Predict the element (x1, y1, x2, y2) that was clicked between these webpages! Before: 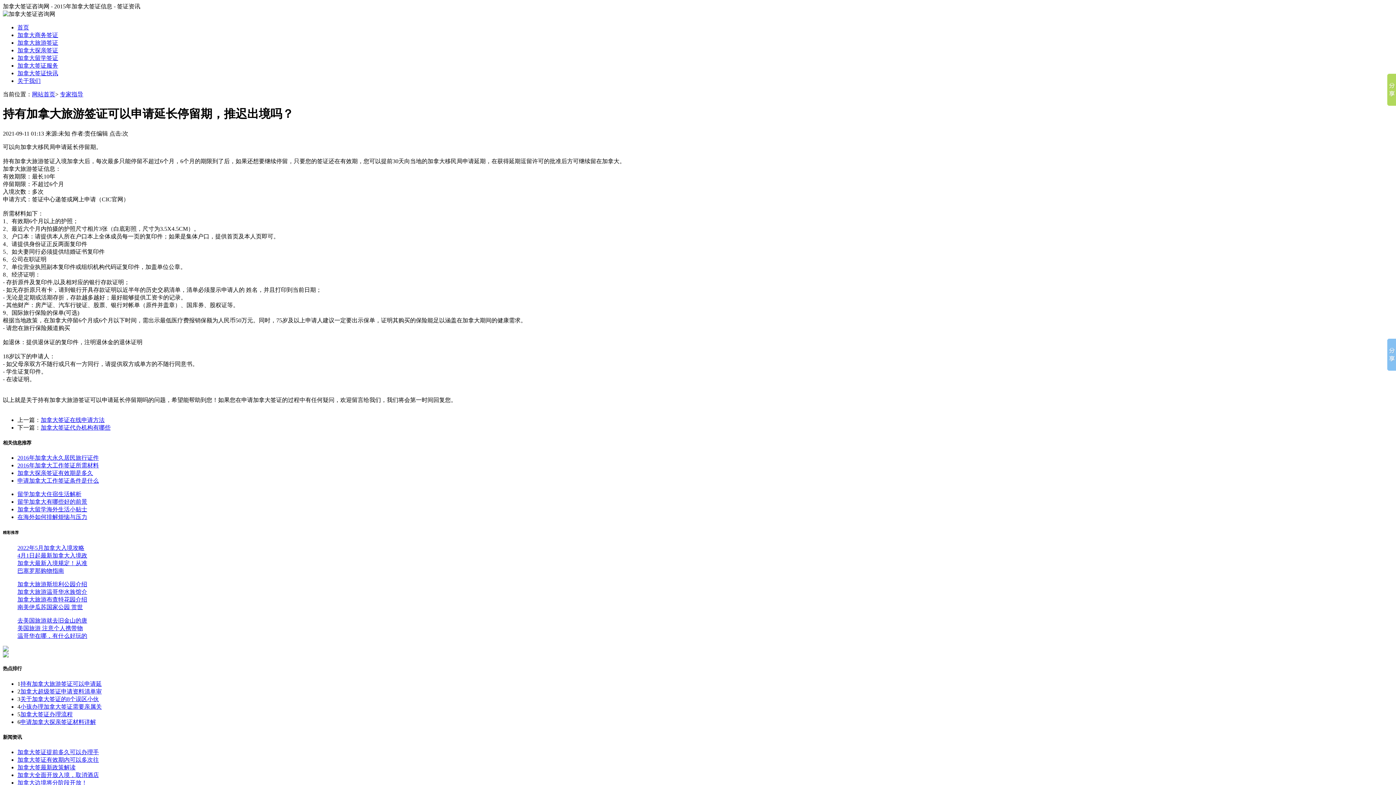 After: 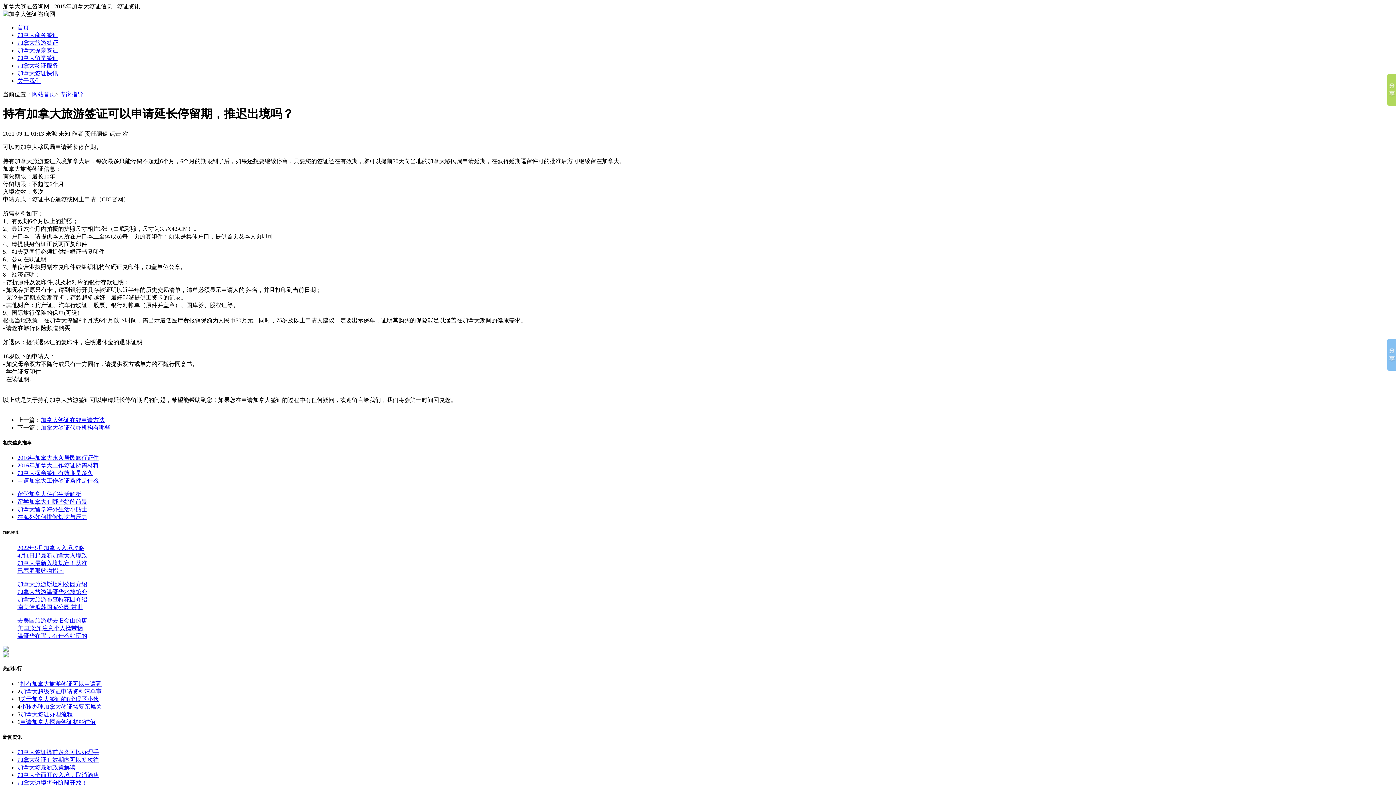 Action: label: 2016年加拿大工作签证所需材料 bbox: (17, 462, 98, 468)